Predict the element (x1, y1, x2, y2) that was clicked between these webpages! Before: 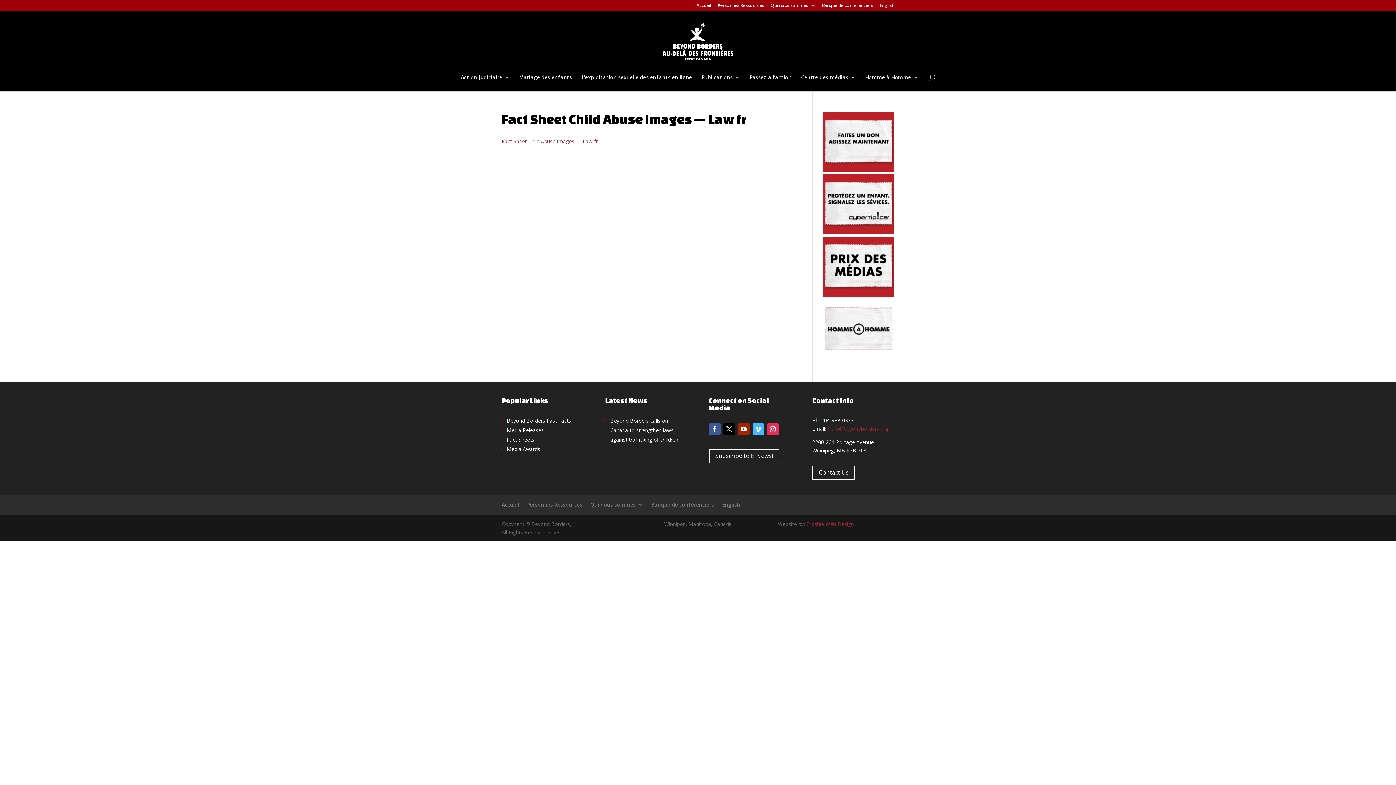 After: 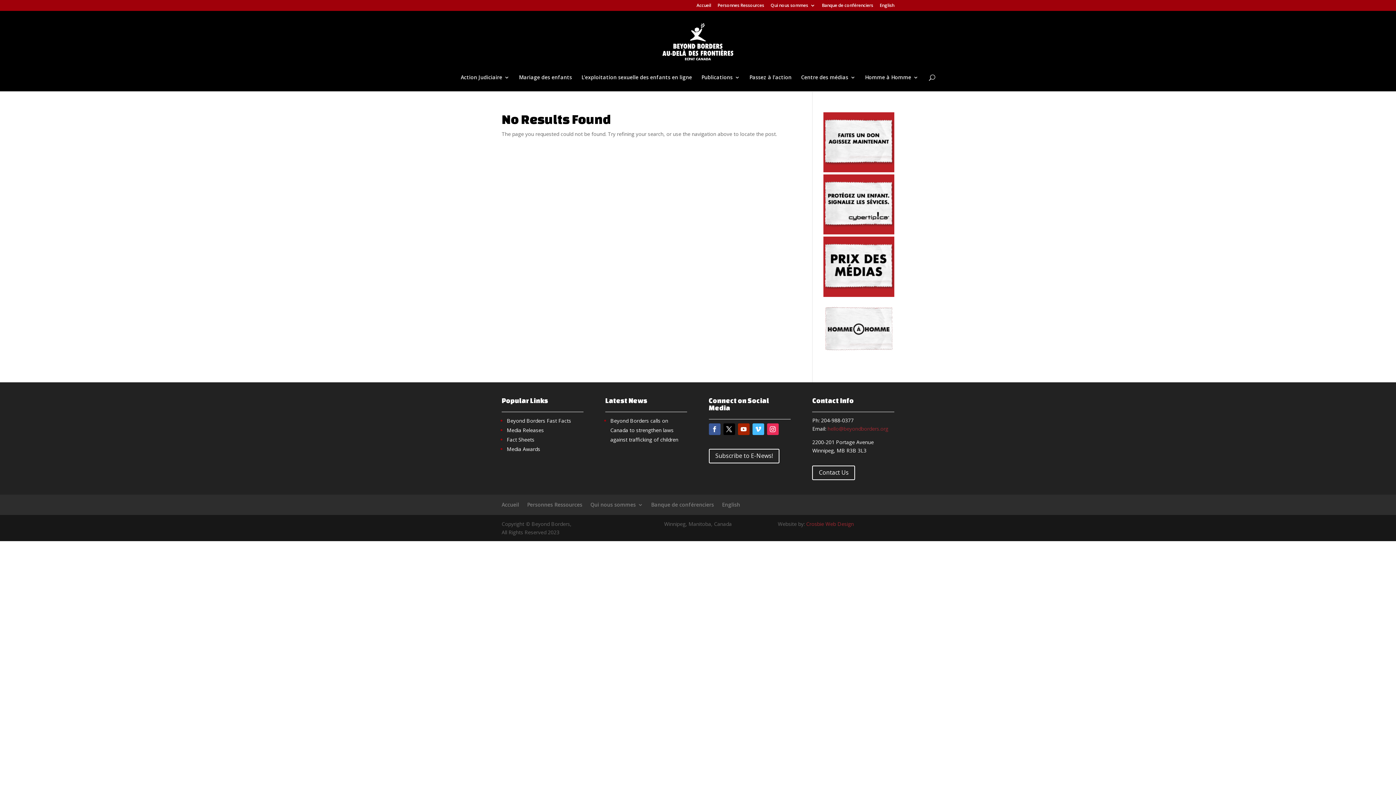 Action: bbox: (823, 353, 894, 360)